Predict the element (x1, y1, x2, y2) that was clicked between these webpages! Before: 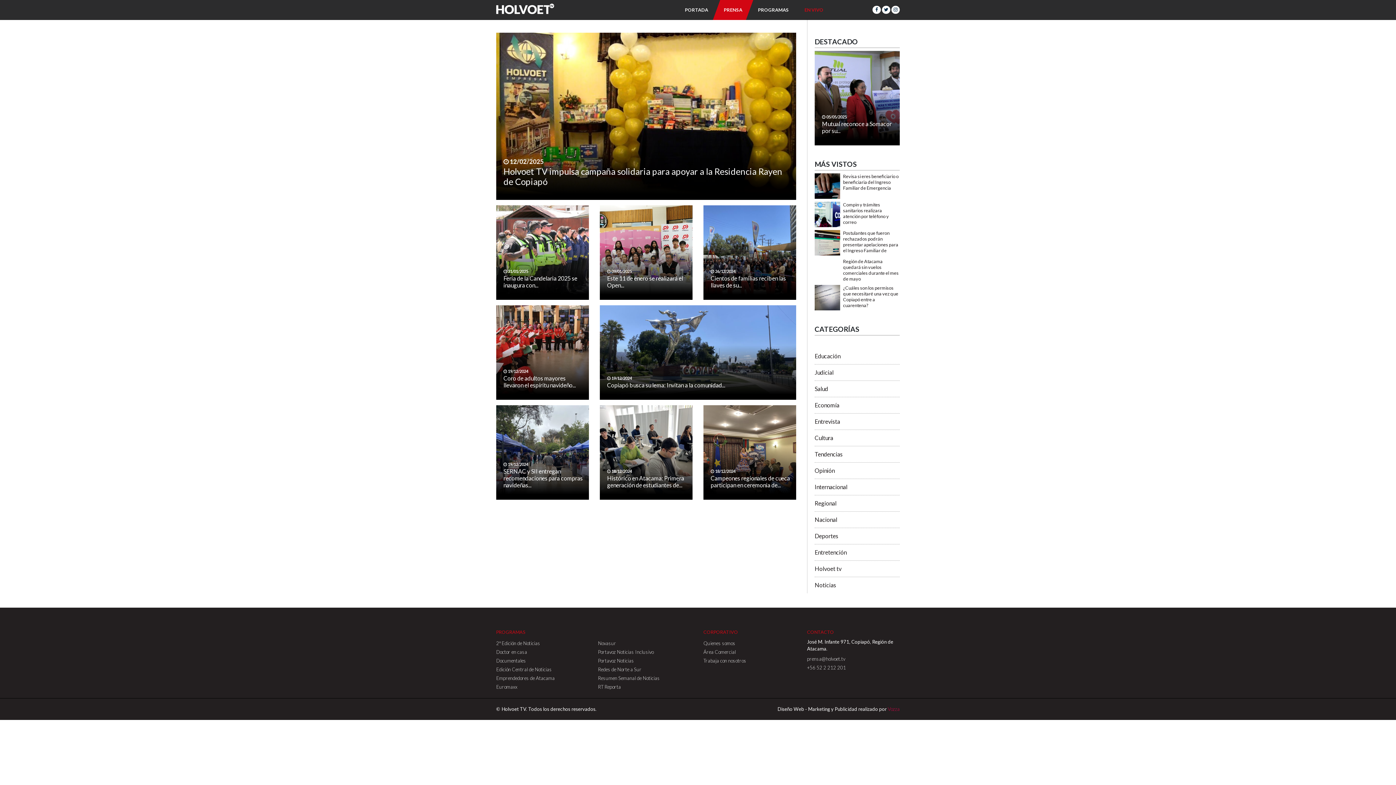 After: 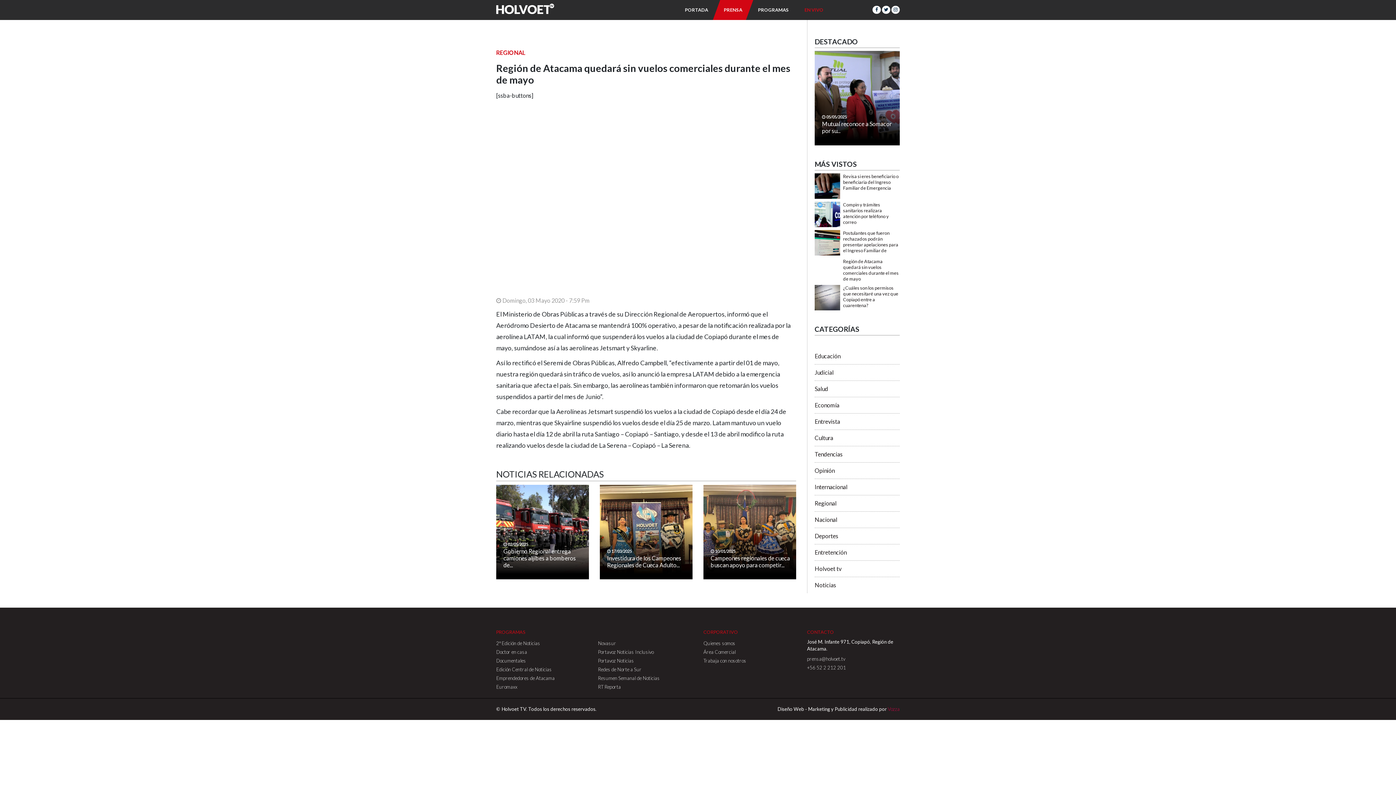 Action: label: Región de Atacama quedará sin vuelos comerciales durante el mes de mayo bbox: (843, 258, 898, 281)